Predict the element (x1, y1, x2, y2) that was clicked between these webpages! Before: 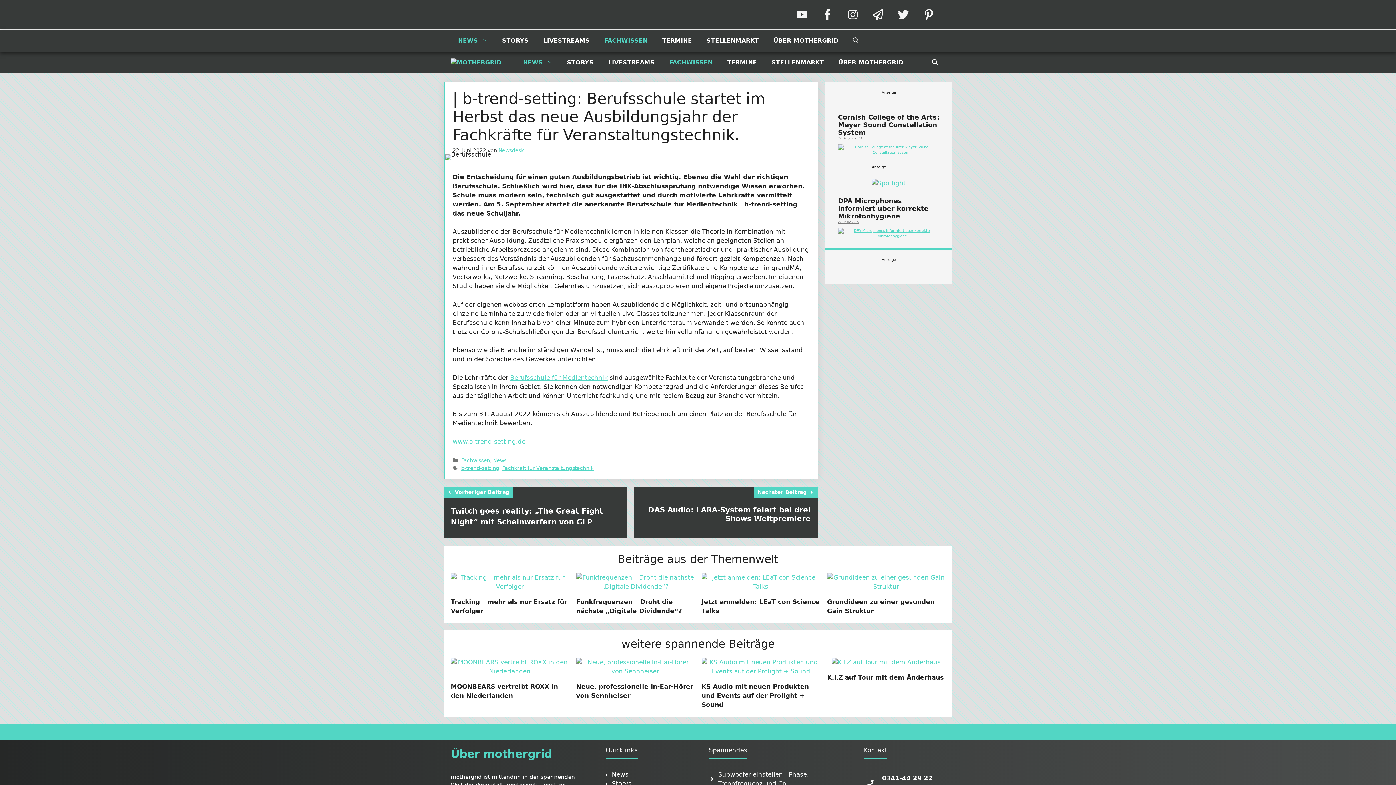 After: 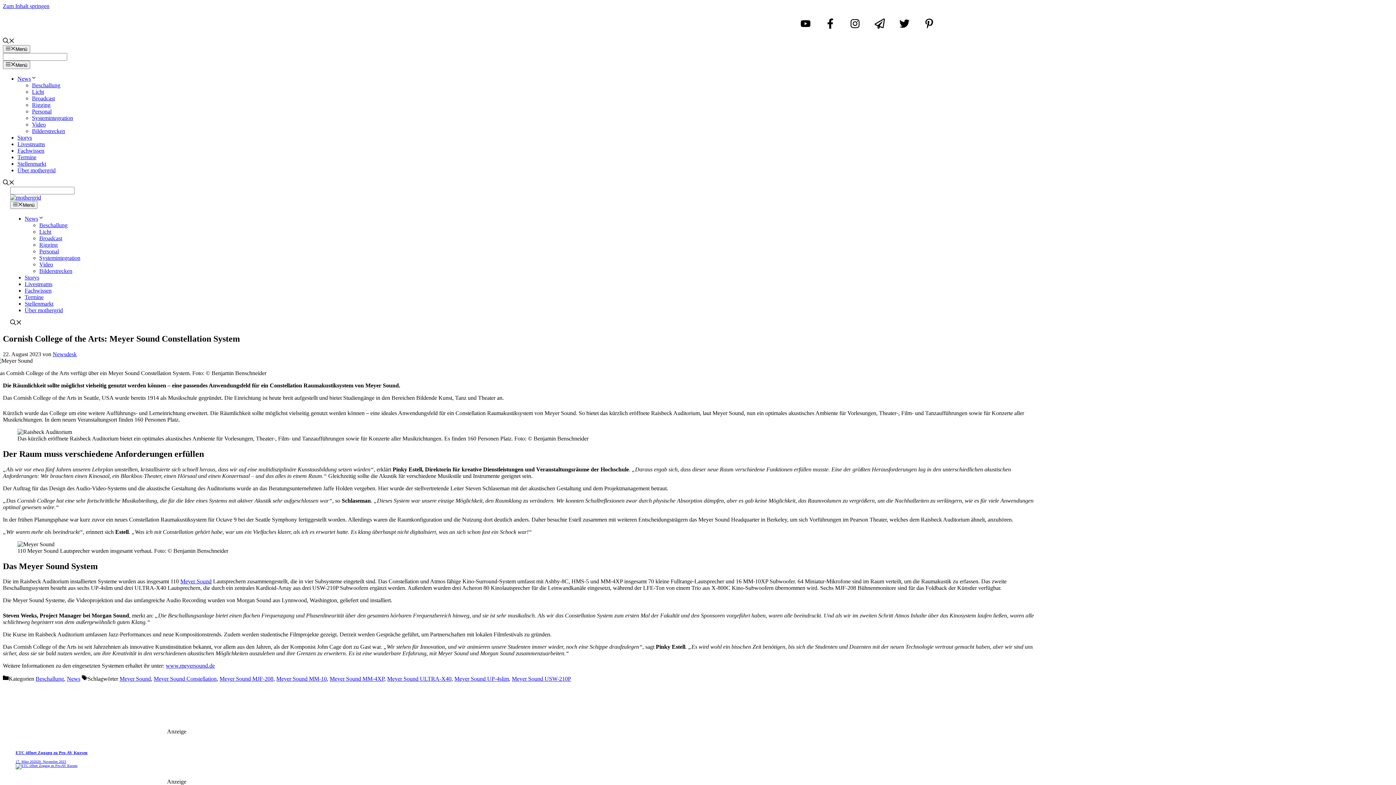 Action: label: 22. August 2023 bbox: (838, 136, 862, 139)